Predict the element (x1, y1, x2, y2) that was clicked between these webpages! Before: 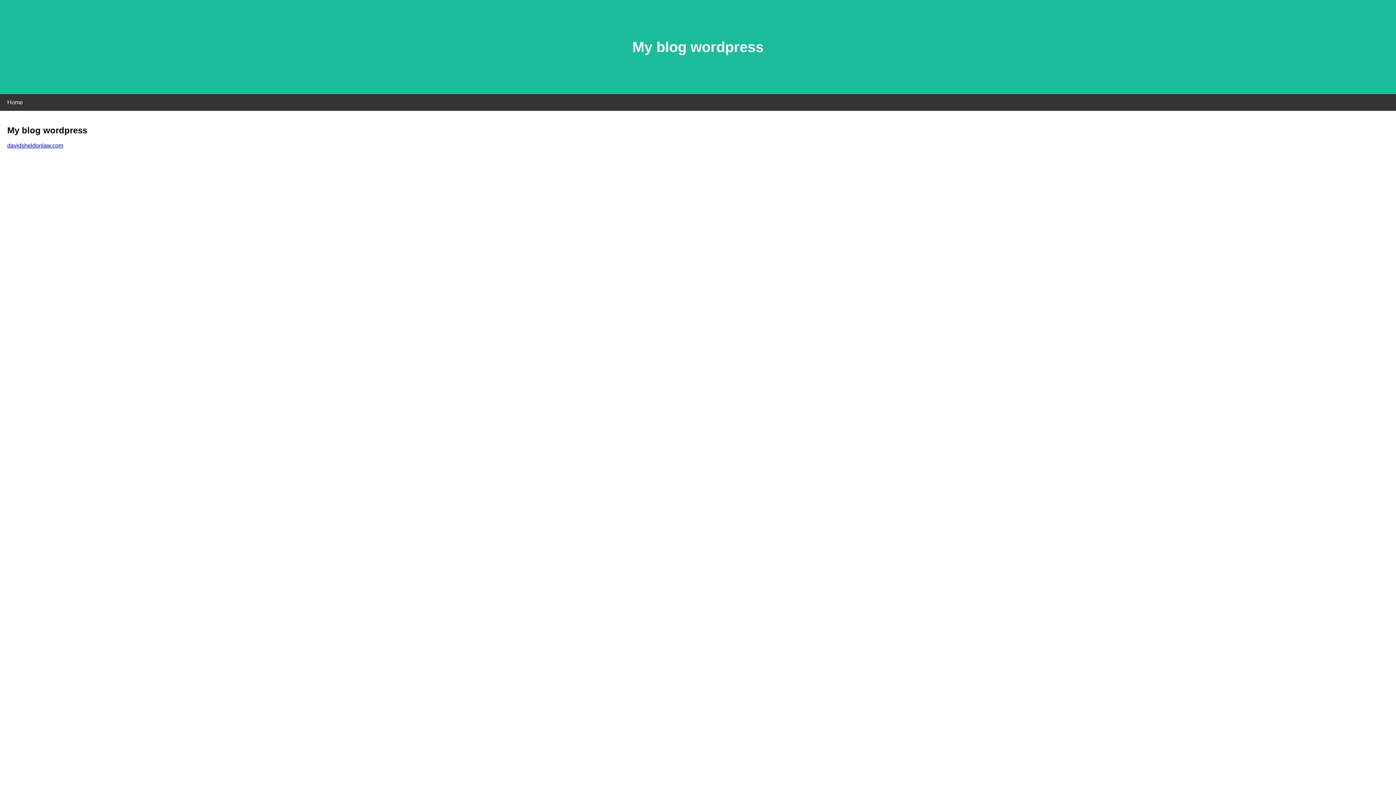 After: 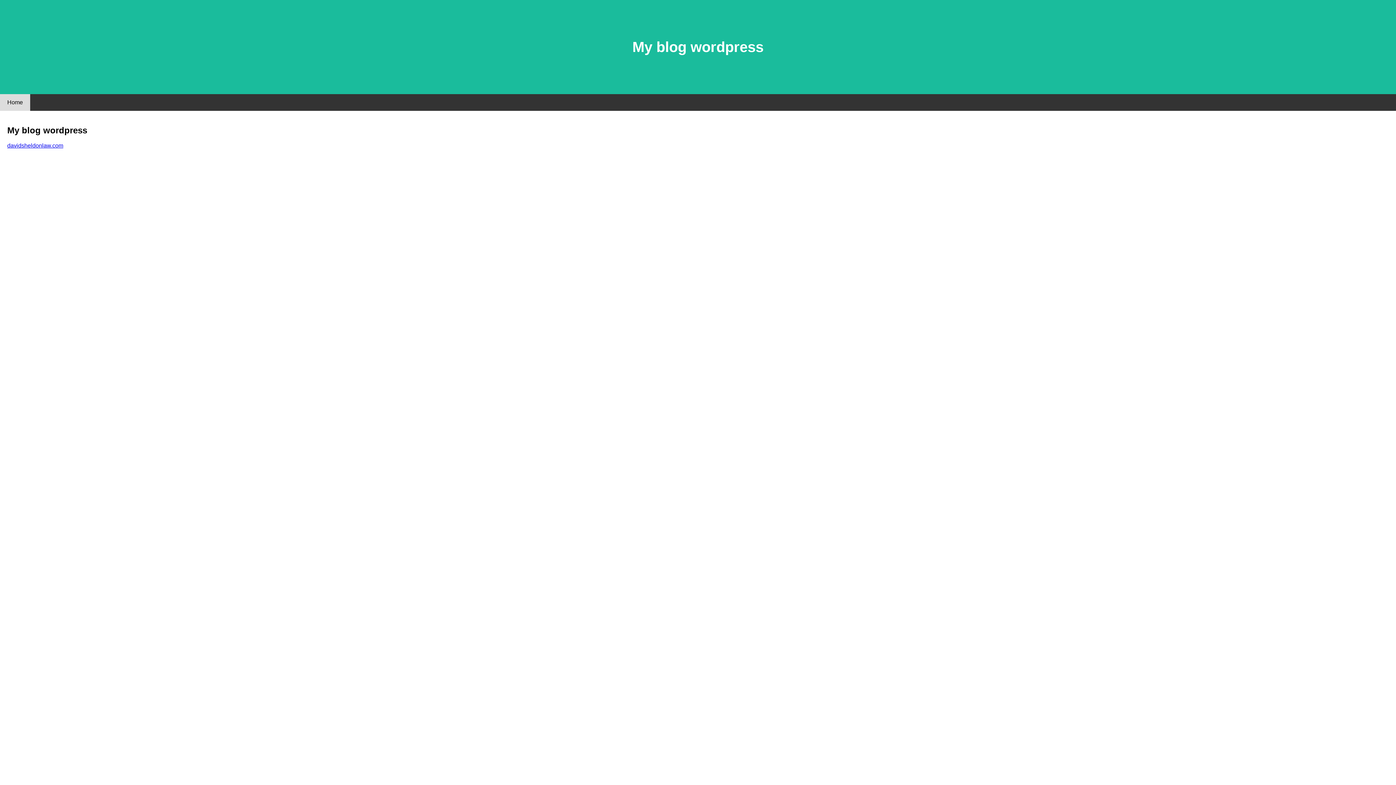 Action: label: Home bbox: (0, 94, 30, 110)